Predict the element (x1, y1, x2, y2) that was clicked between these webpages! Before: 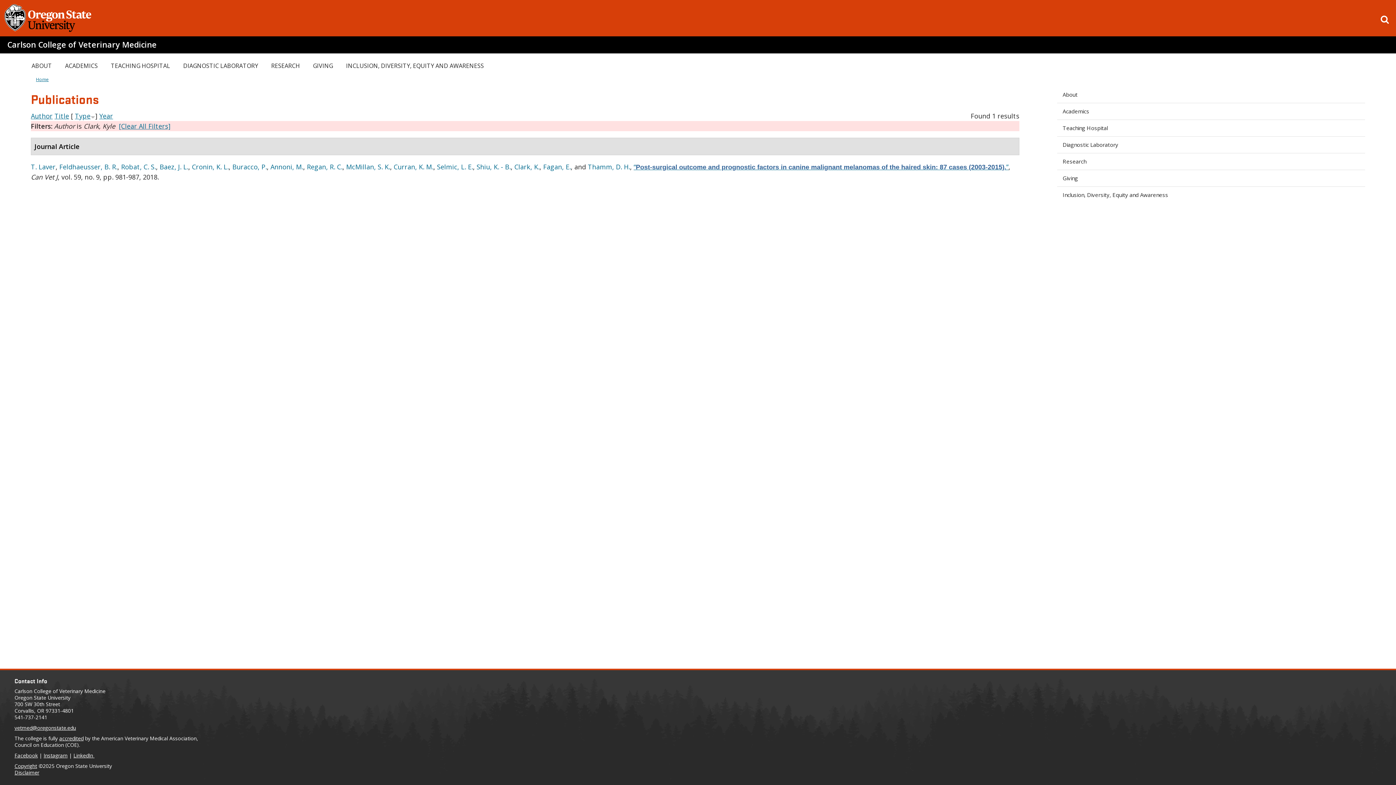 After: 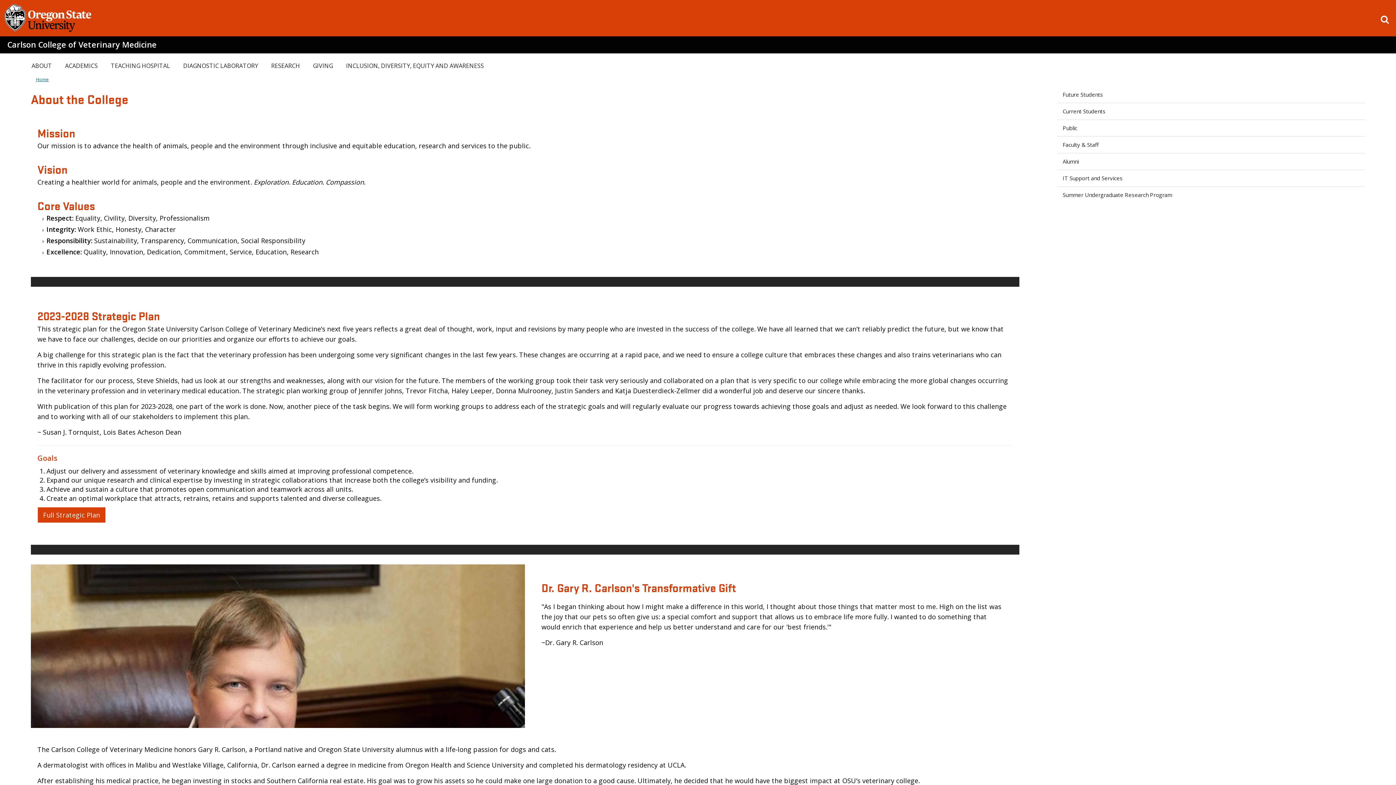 Action: label: accredited bbox: (59, 735, 83, 742)